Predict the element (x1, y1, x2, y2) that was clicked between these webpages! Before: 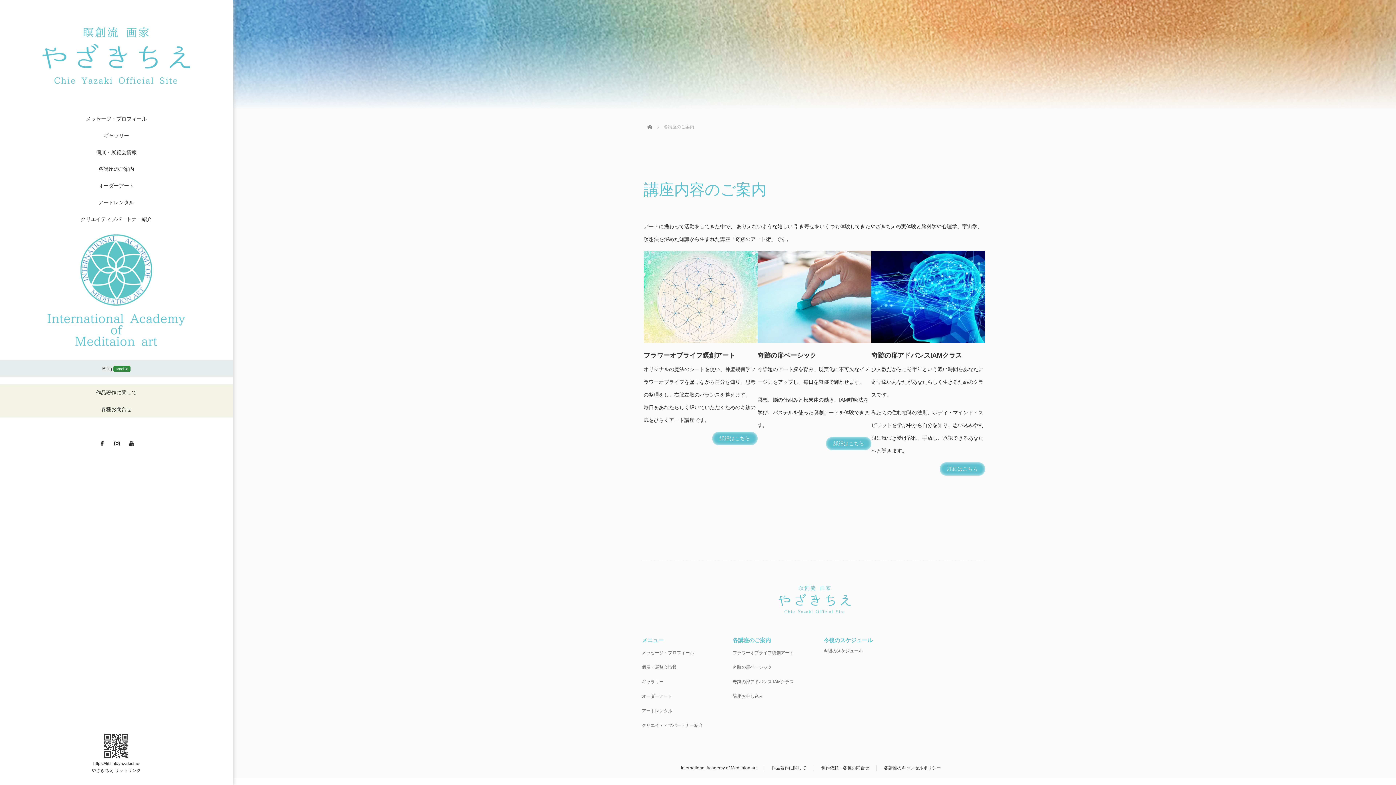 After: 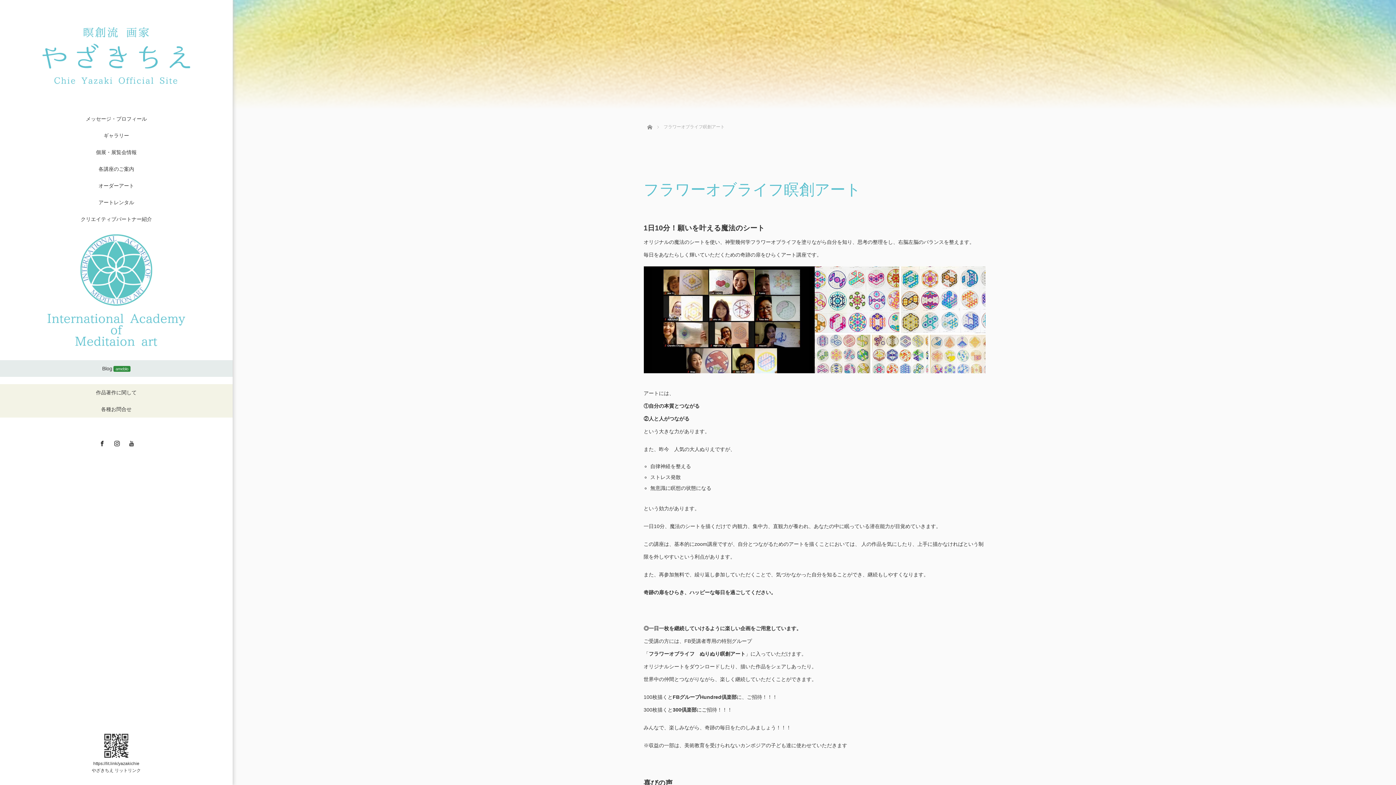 Action: label: 詳細はこちら bbox: (712, 432, 757, 445)